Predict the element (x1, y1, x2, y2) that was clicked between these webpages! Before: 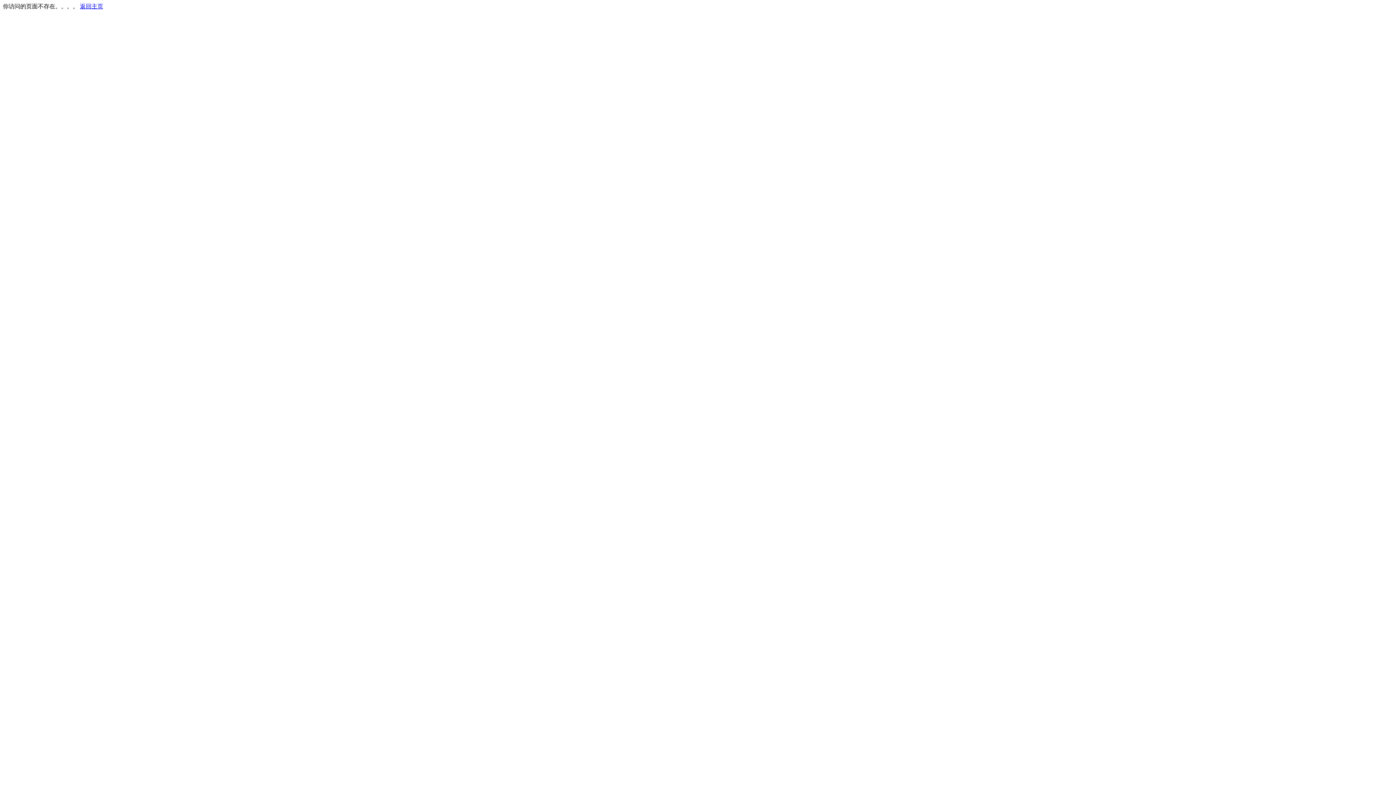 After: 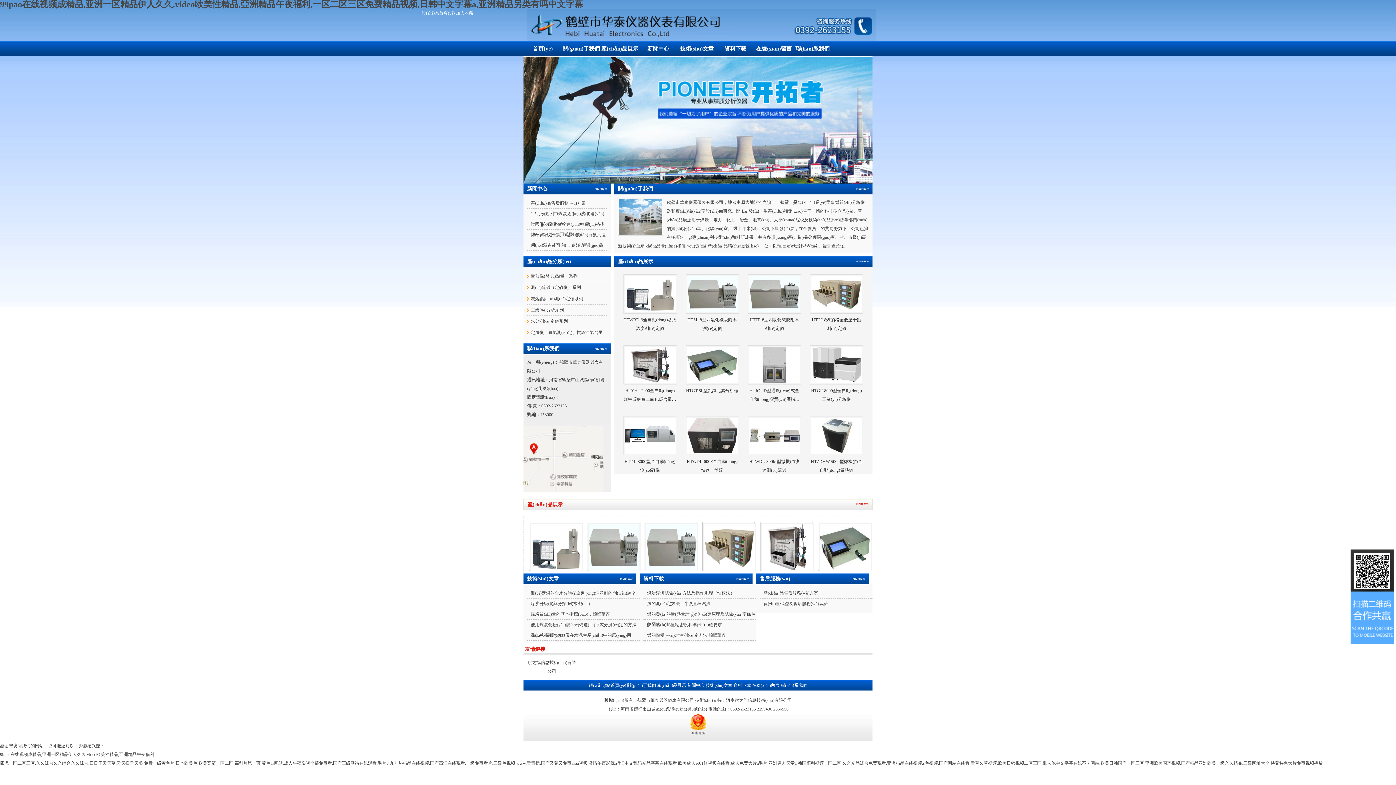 Action: label: 返回主页 bbox: (80, 3, 103, 9)